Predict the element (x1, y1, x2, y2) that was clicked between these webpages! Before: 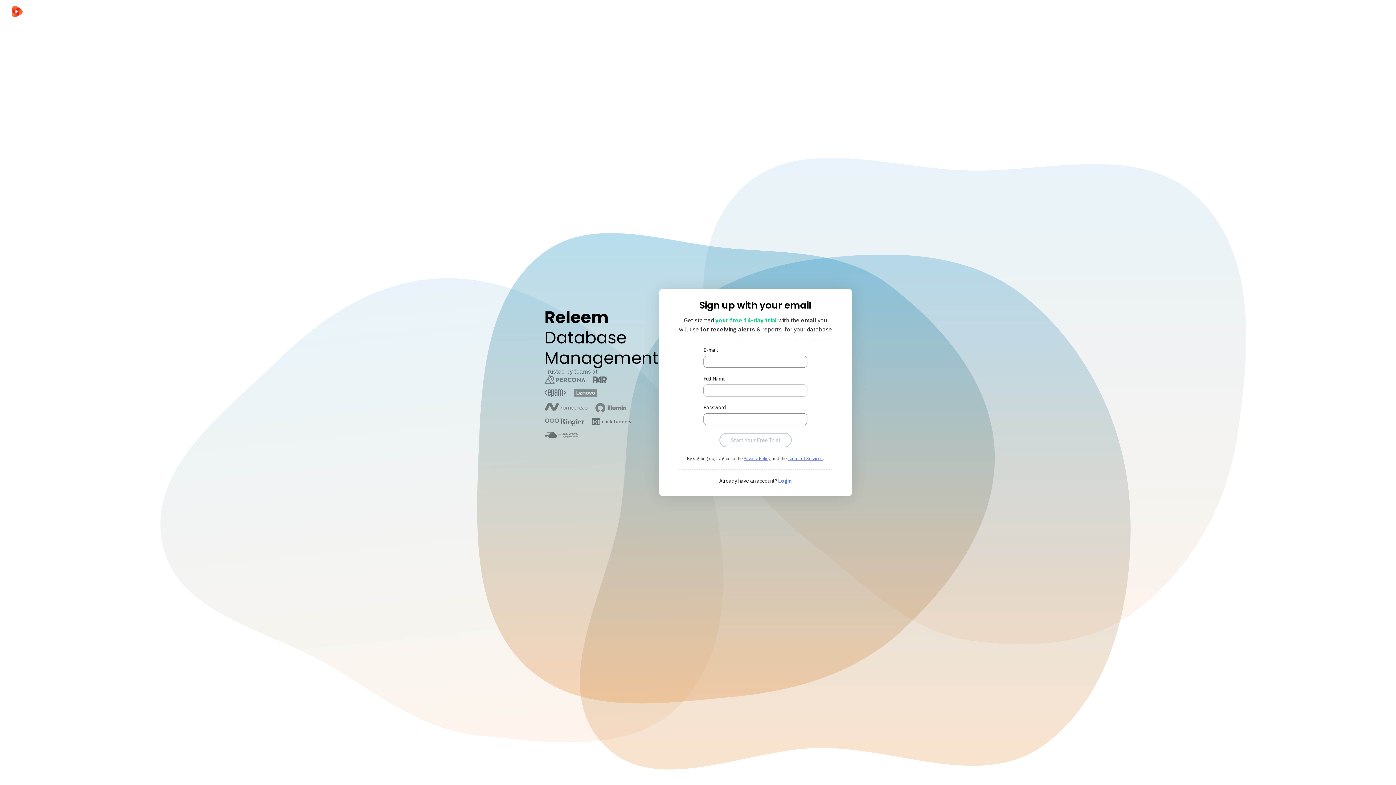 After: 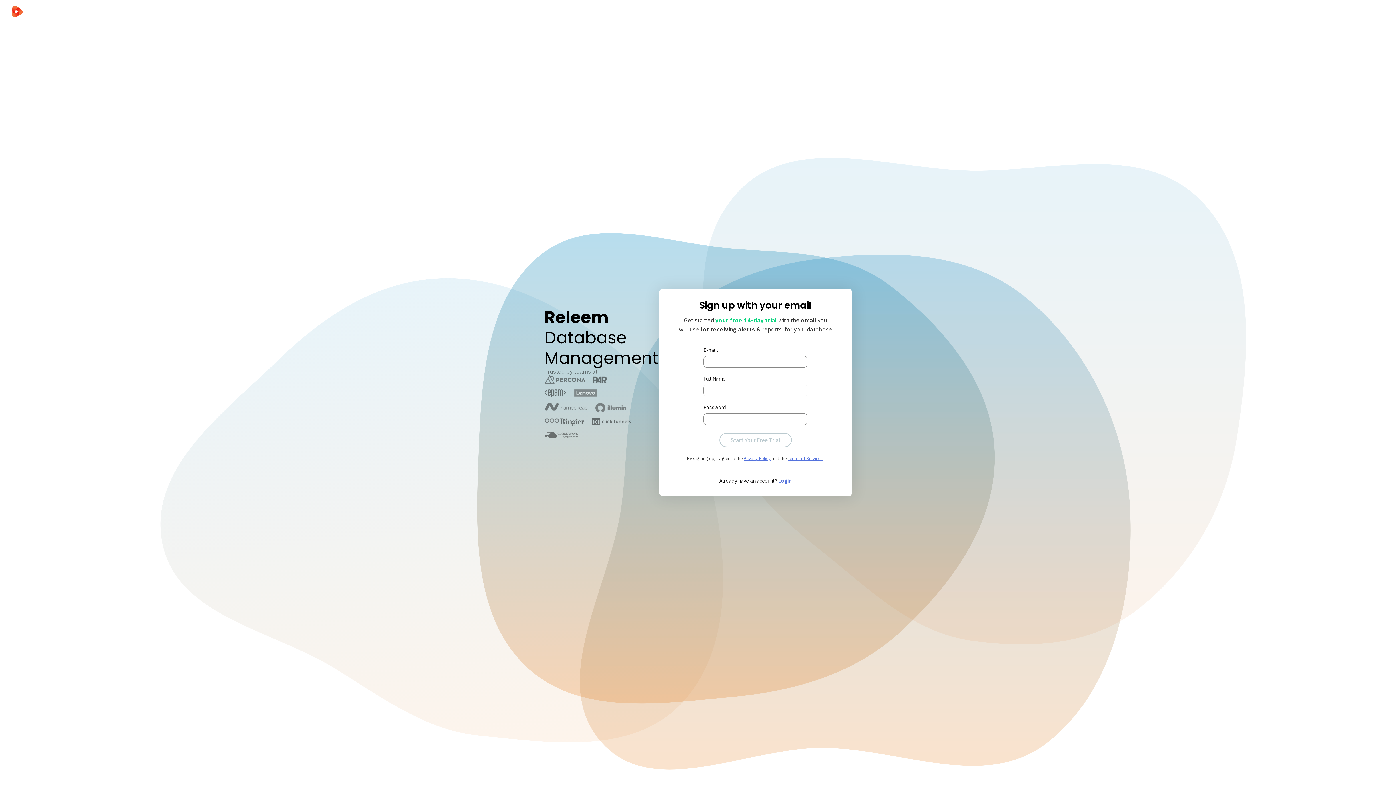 Action: label: Privacy Policy bbox: (743, 456, 770, 461)